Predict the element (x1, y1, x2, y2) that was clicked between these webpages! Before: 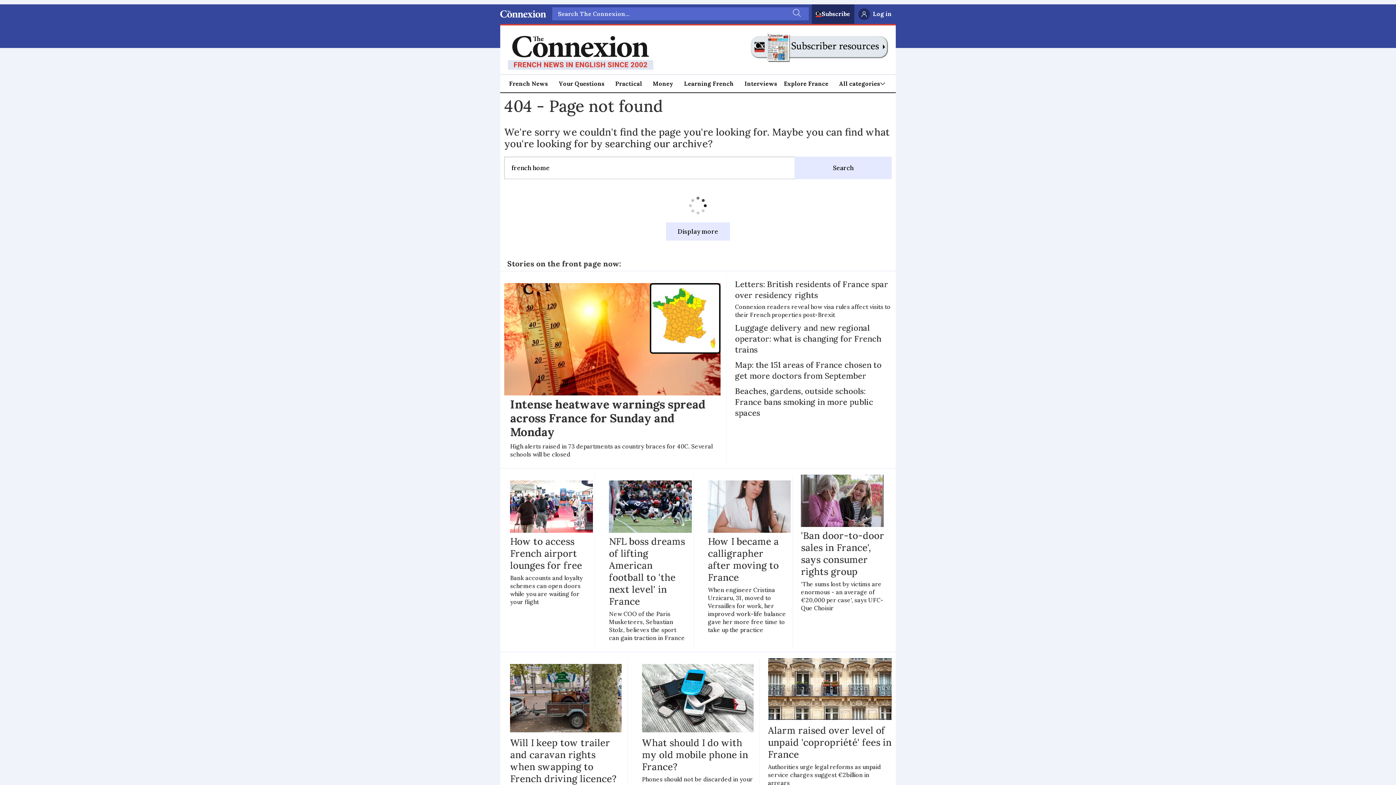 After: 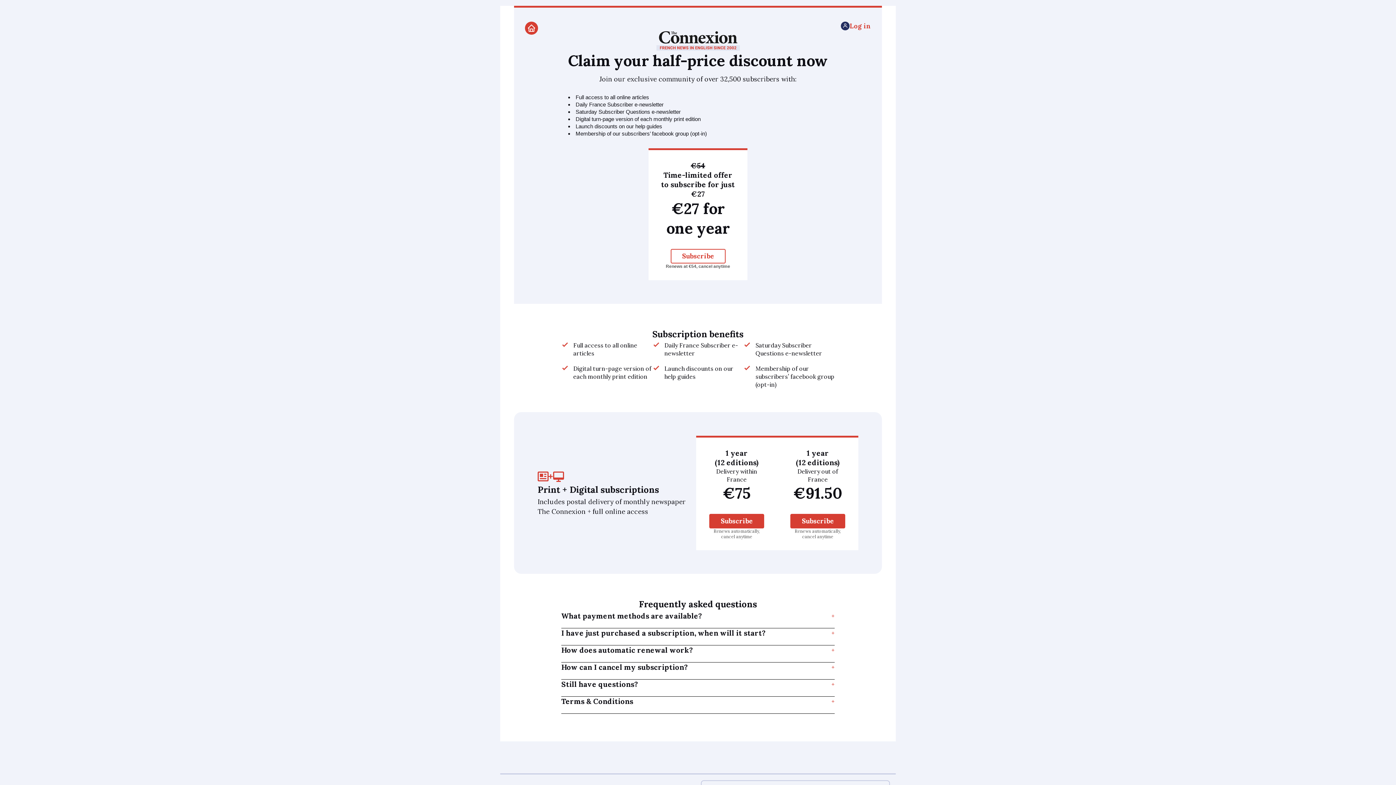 Action: bbox: (821, 9, 850, 19) label: Subscribe